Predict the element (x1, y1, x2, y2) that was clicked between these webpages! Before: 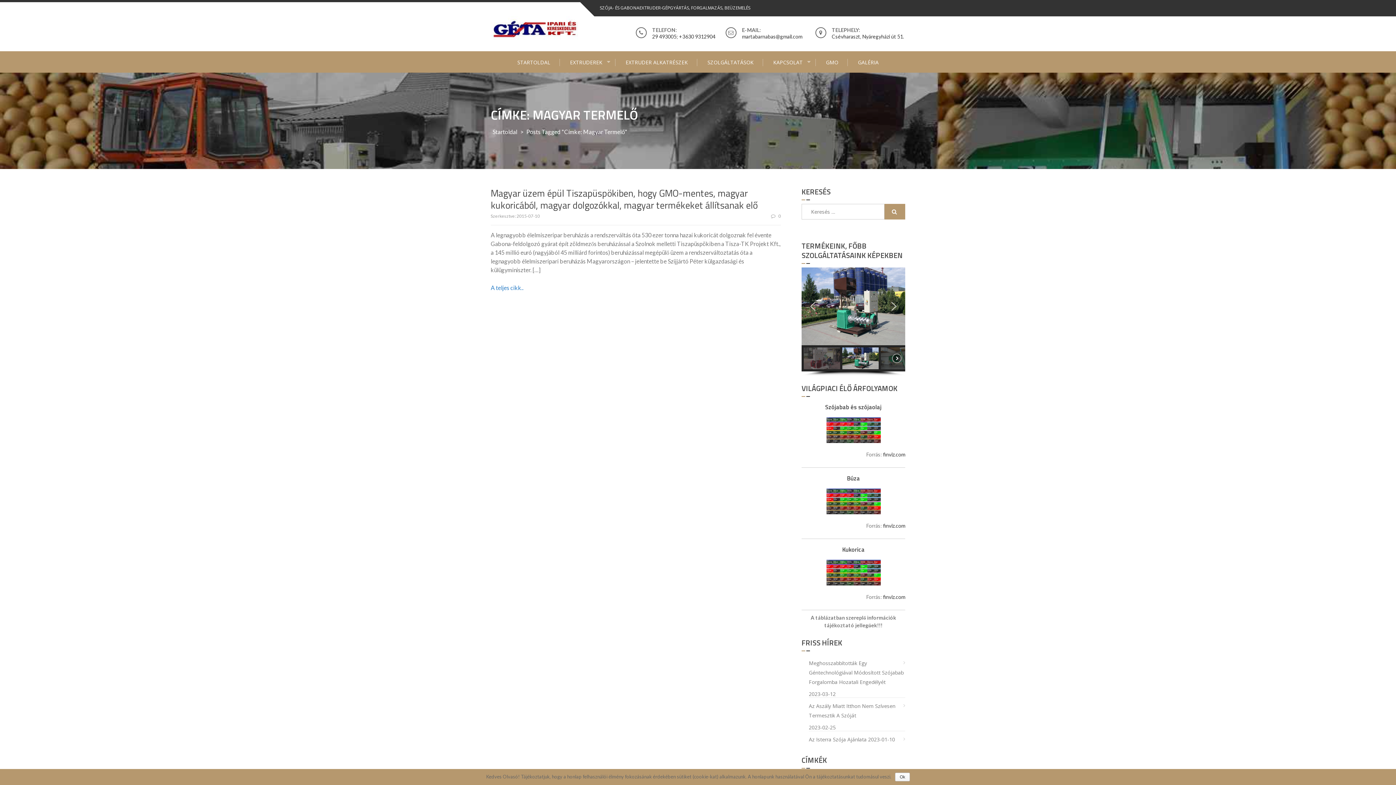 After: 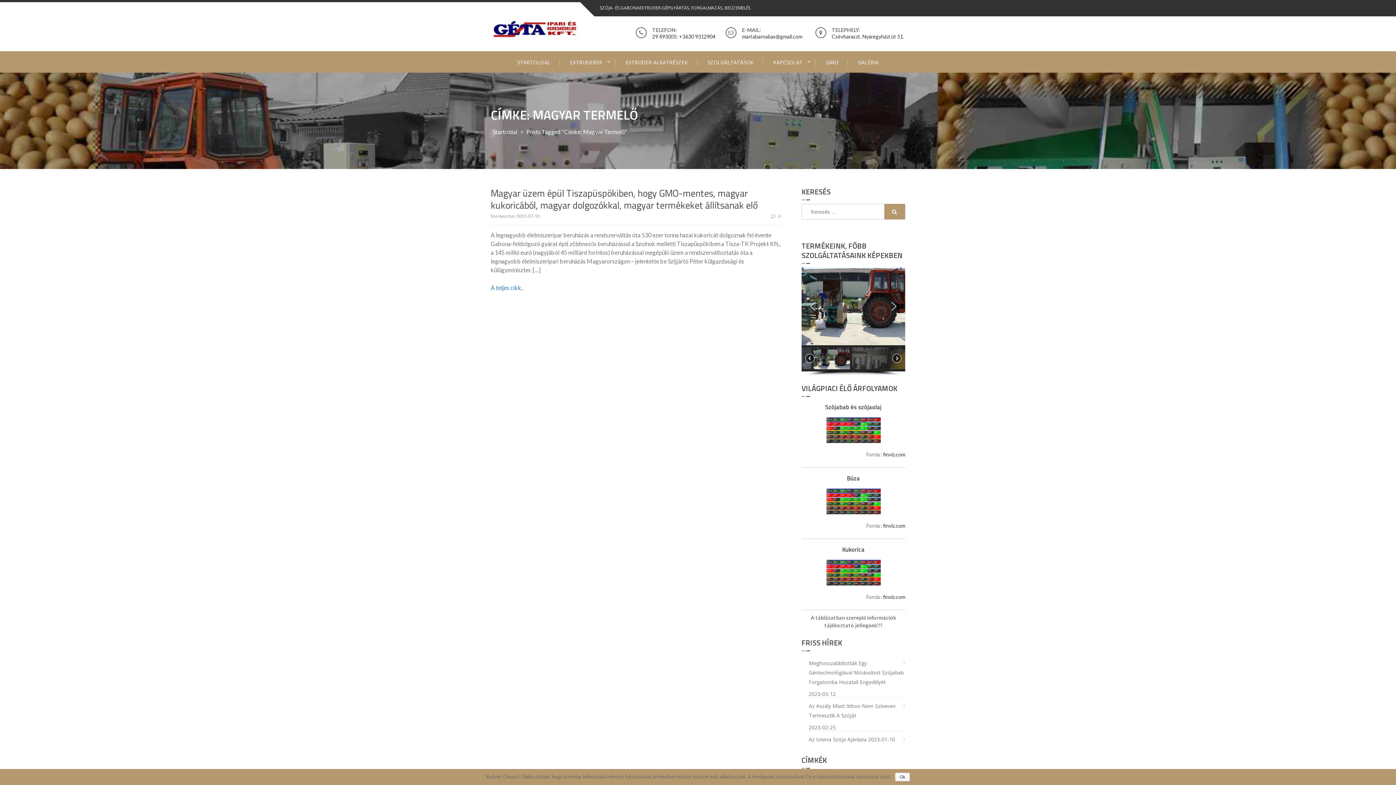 Action: bbox: (801, 488, 905, 514)